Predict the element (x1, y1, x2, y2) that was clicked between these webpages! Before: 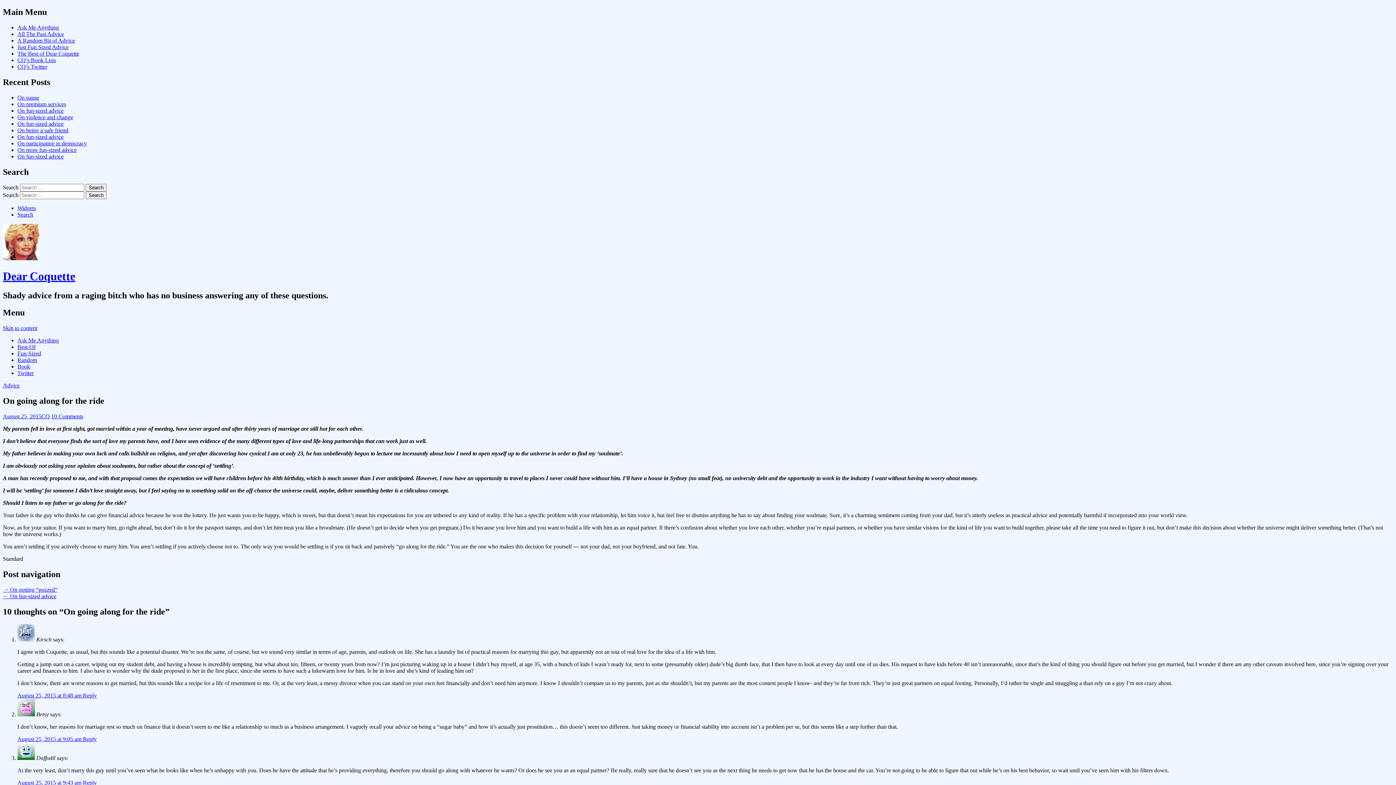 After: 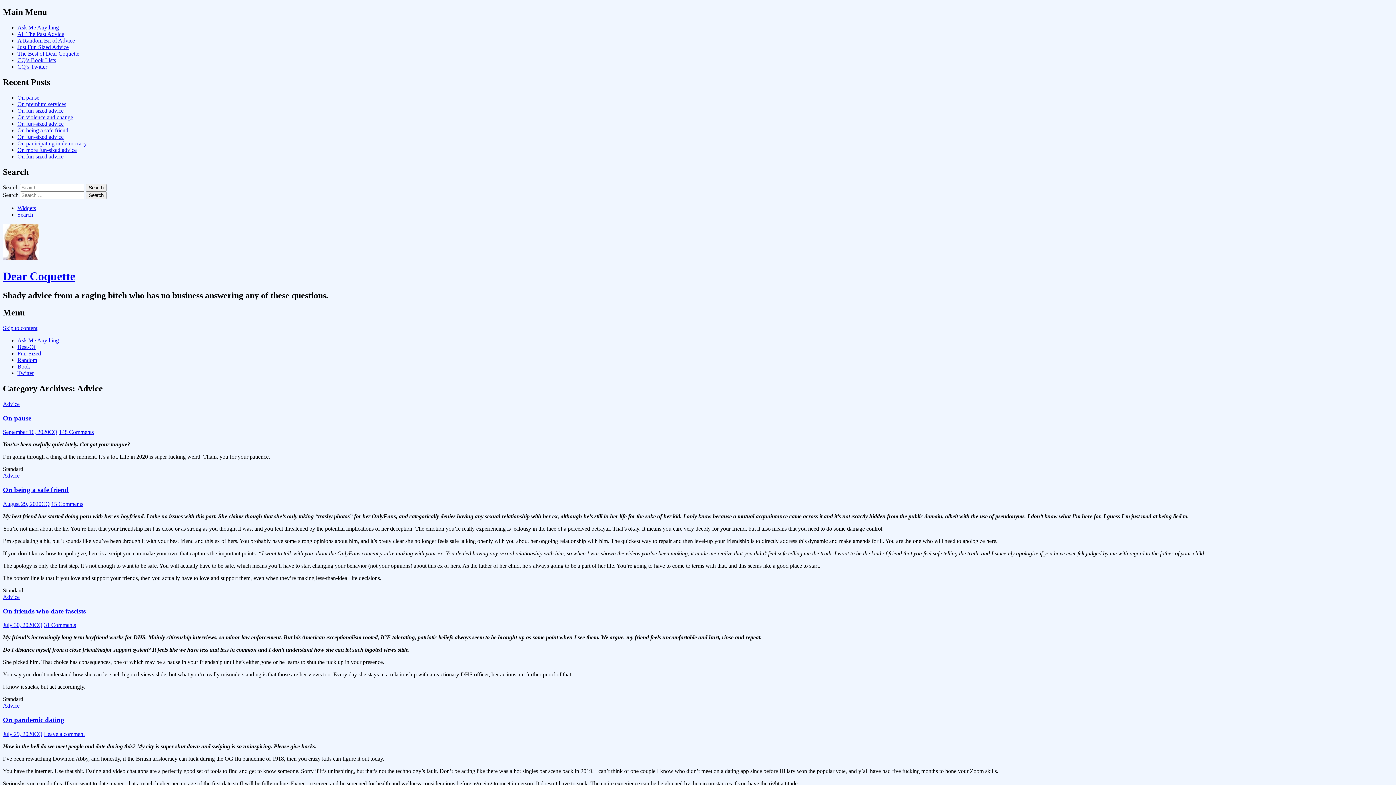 Action: bbox: (2, 382, 19, 388) label: Advice